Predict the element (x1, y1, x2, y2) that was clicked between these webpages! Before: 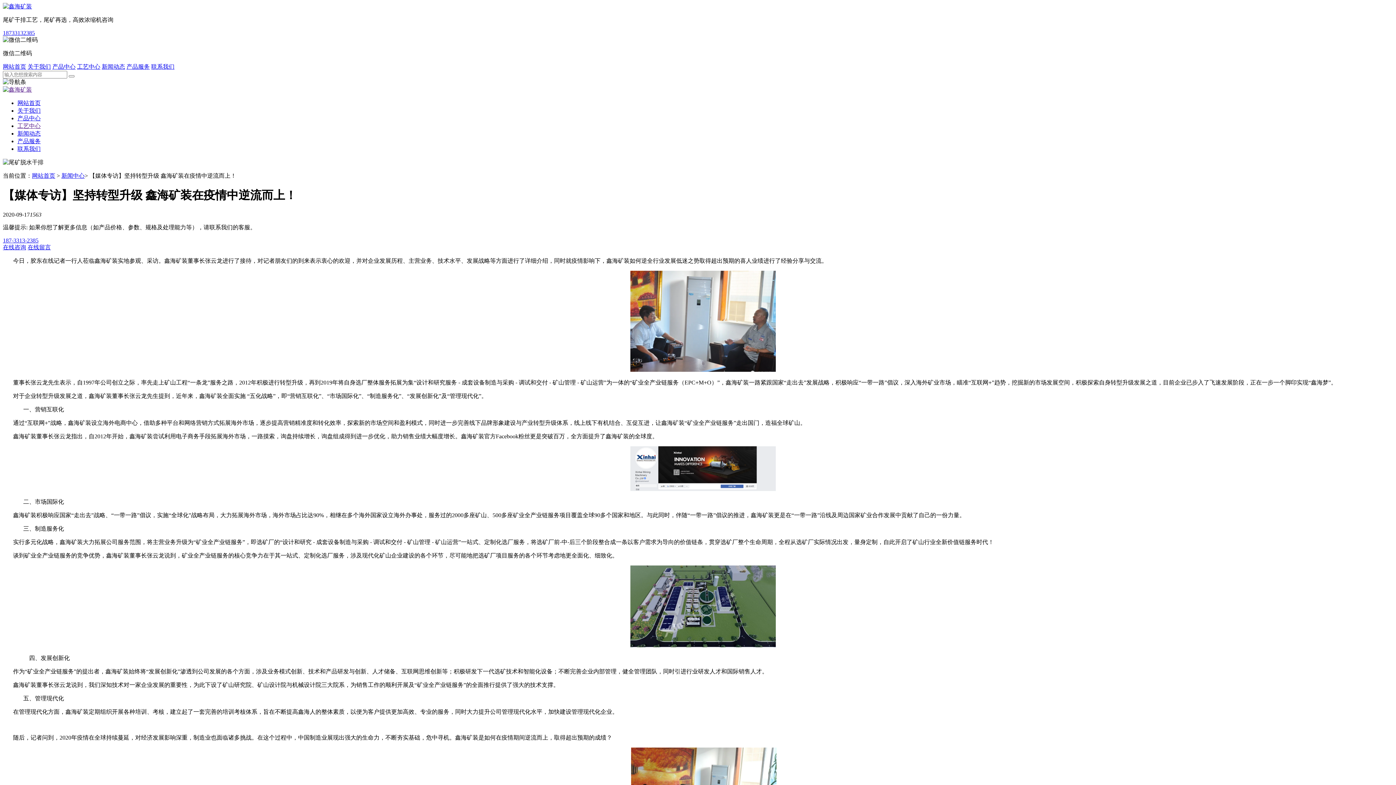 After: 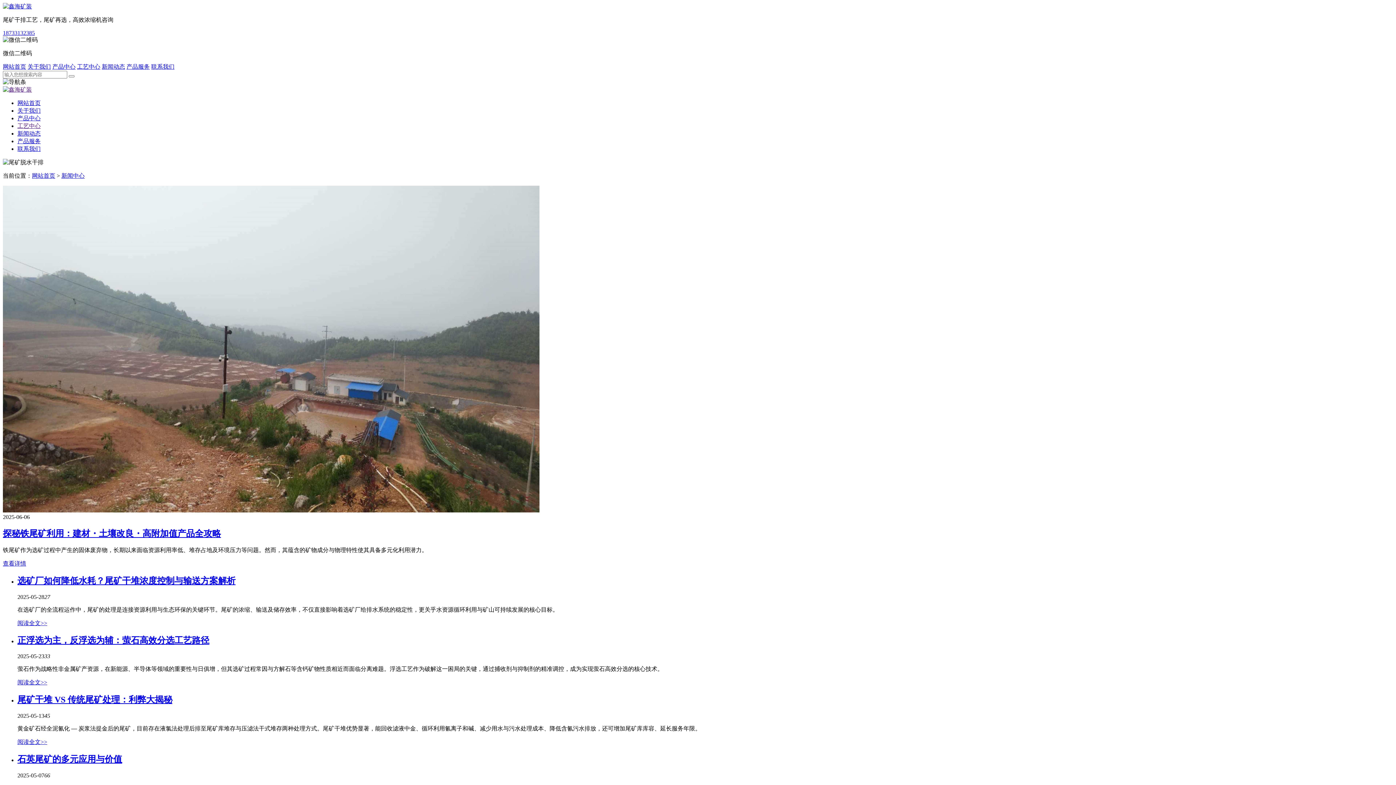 Action: bbox: (101, 63, 125, 69) label: 新闻动态